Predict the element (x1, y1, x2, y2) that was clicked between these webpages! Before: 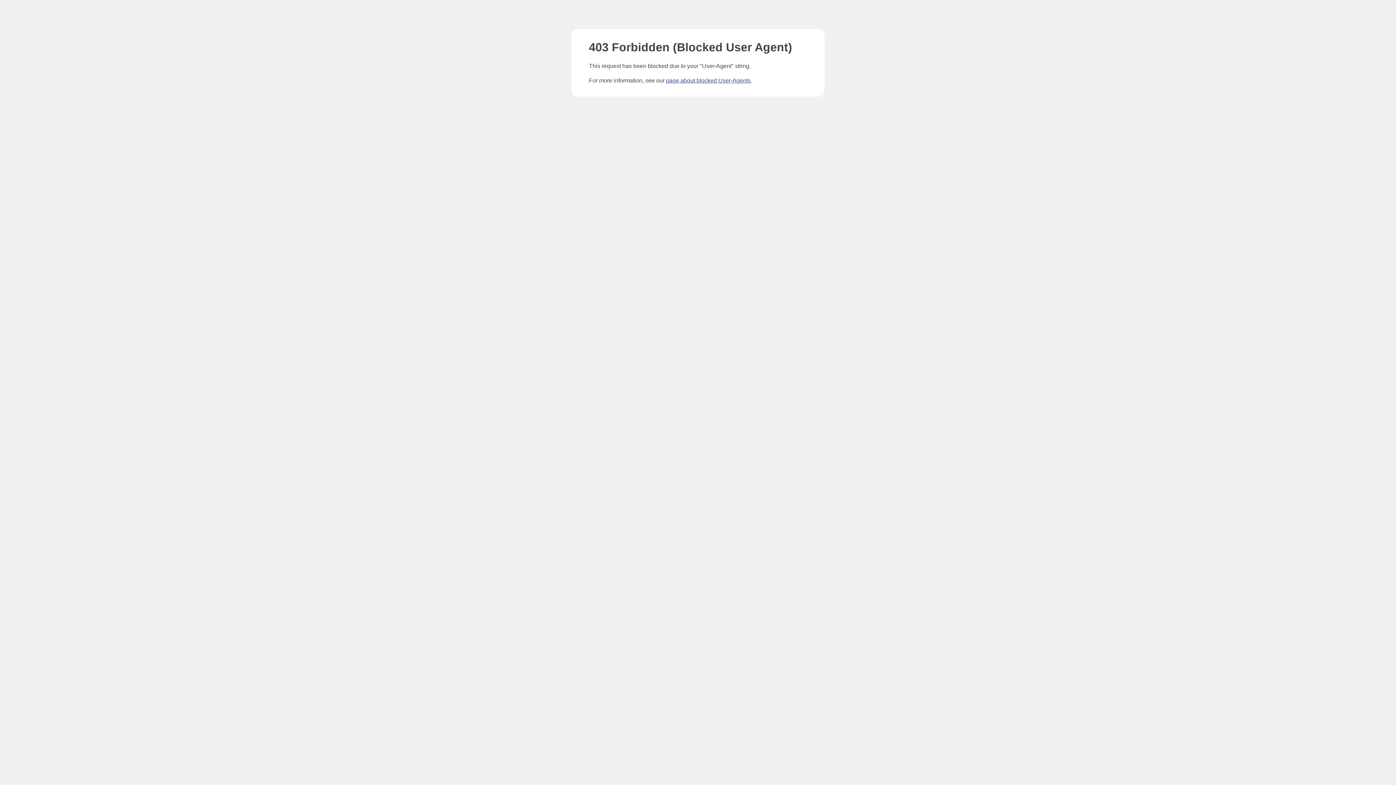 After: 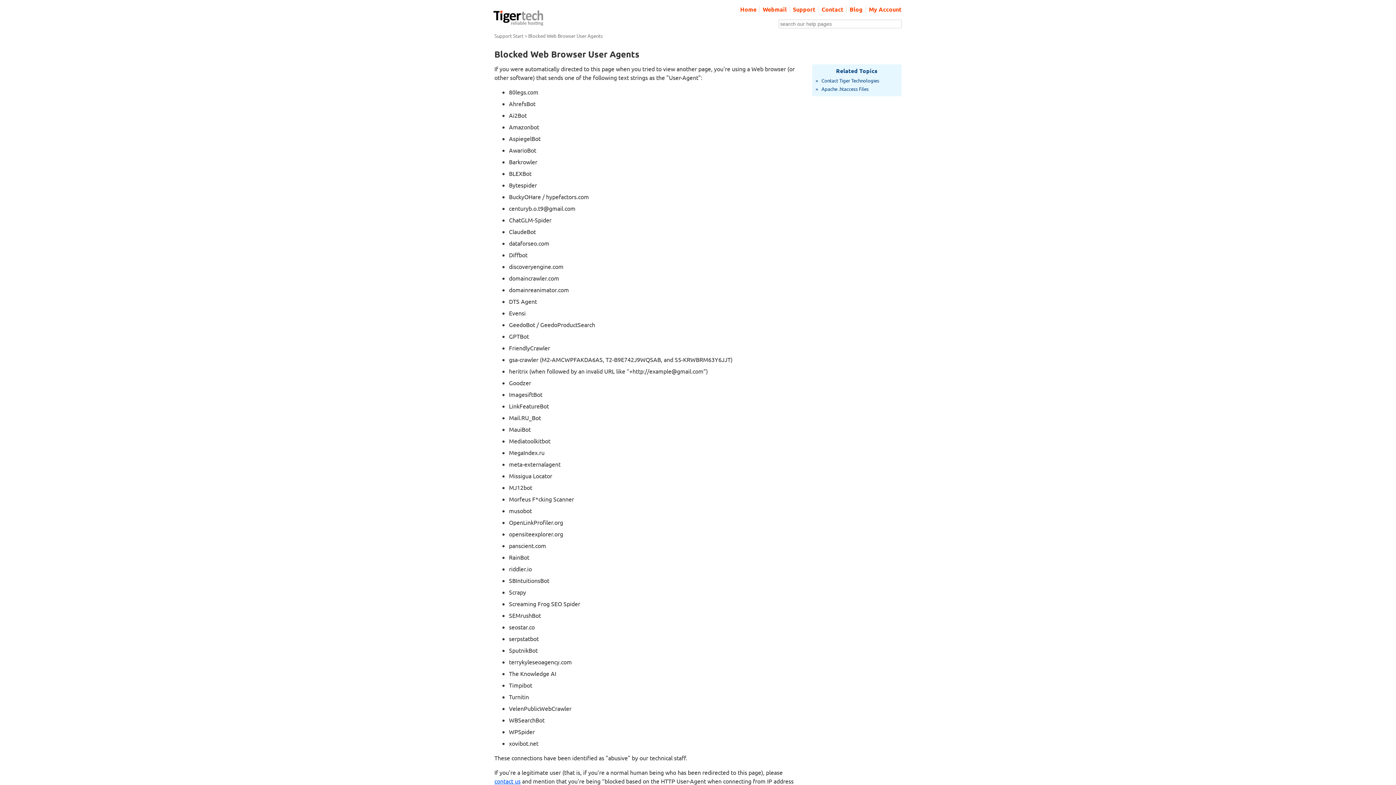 Action: label: page about blocked User-Agents bbox: (666, 77, 750, 83)